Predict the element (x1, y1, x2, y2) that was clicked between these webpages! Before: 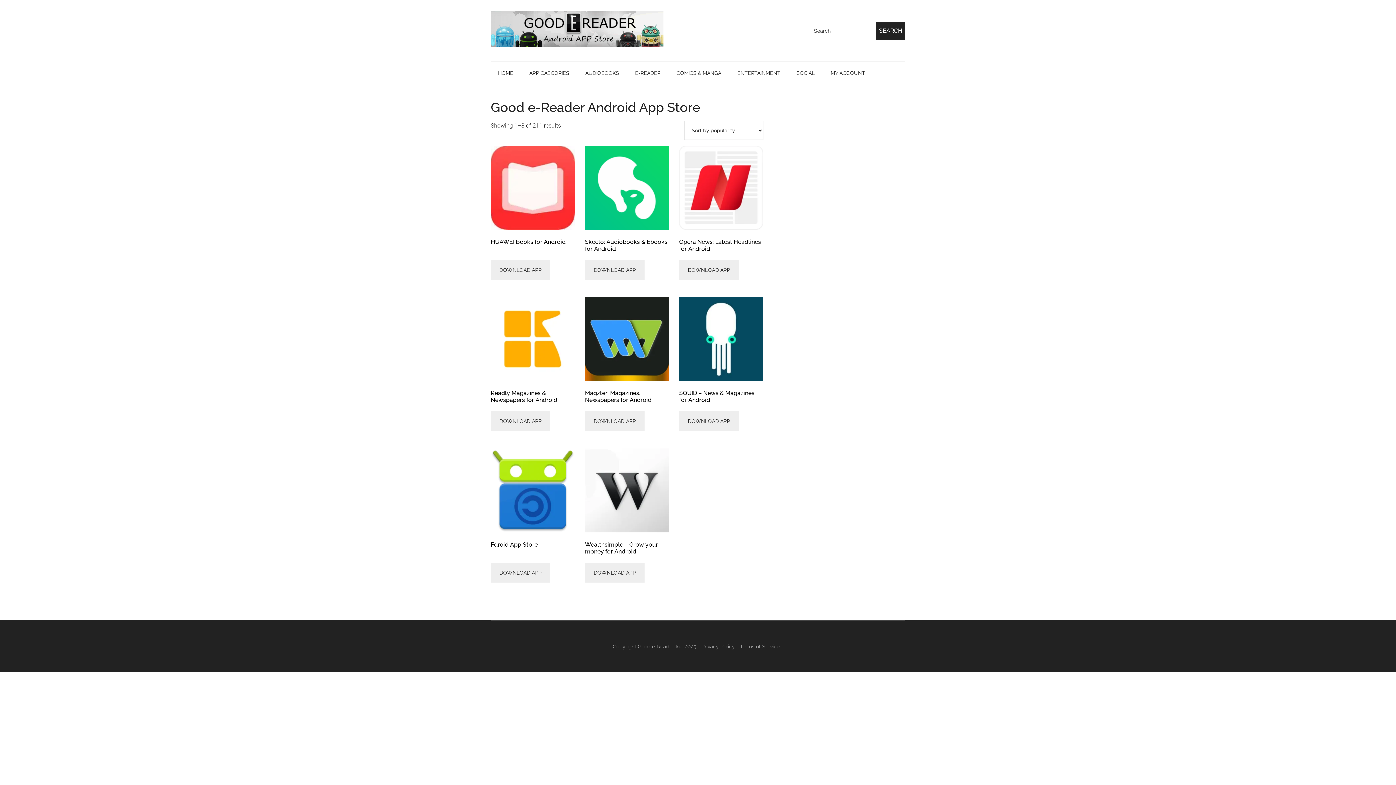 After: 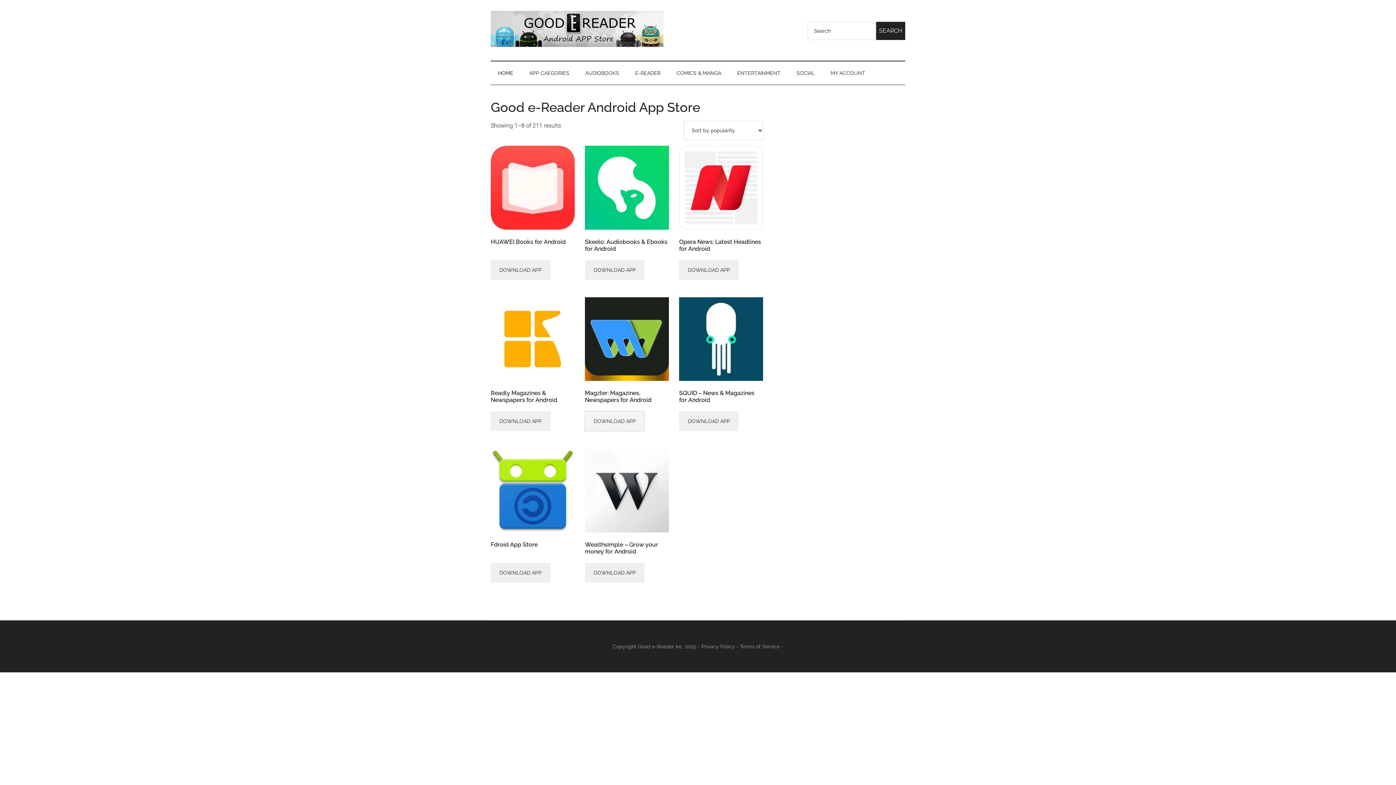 Action: label: DOWNLOAD APP bbox: (585, 411, 644, 431)